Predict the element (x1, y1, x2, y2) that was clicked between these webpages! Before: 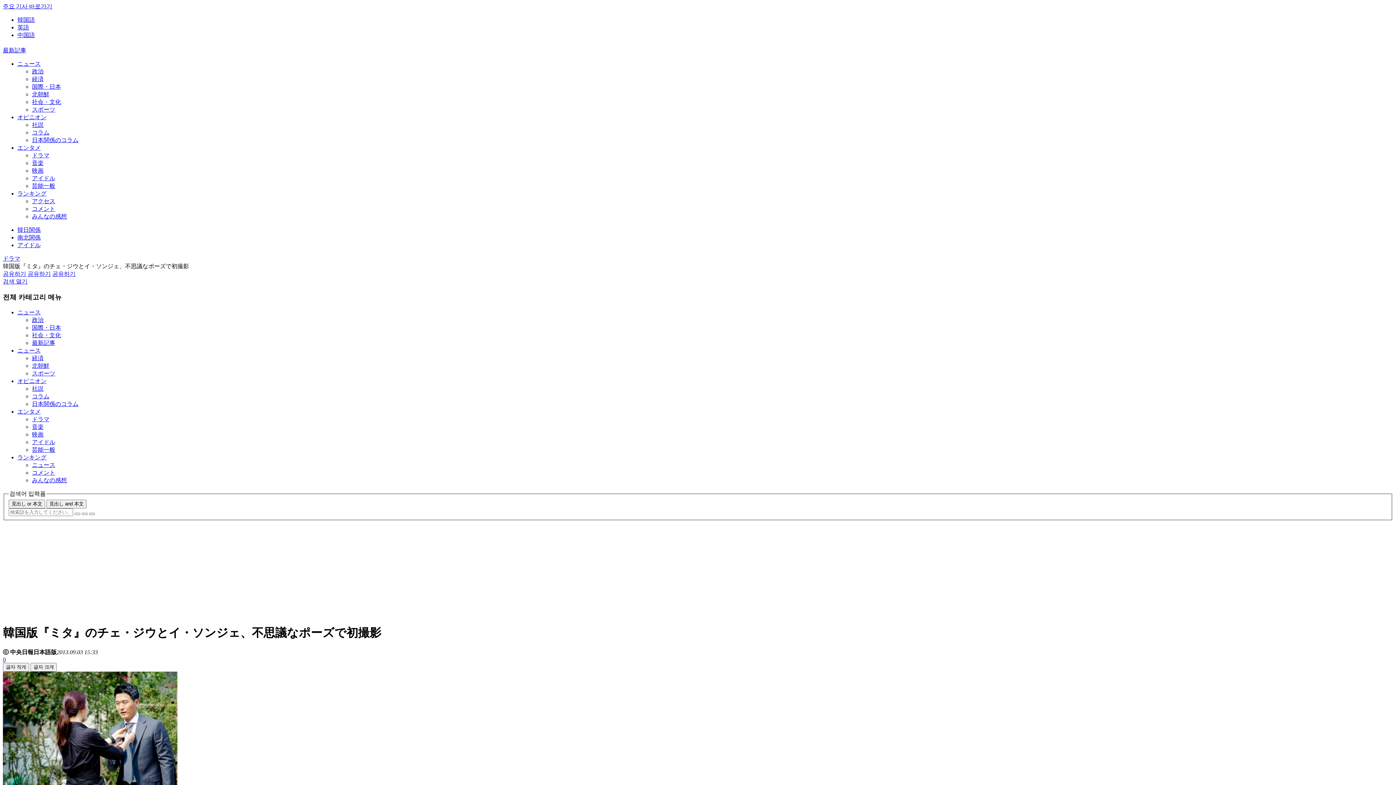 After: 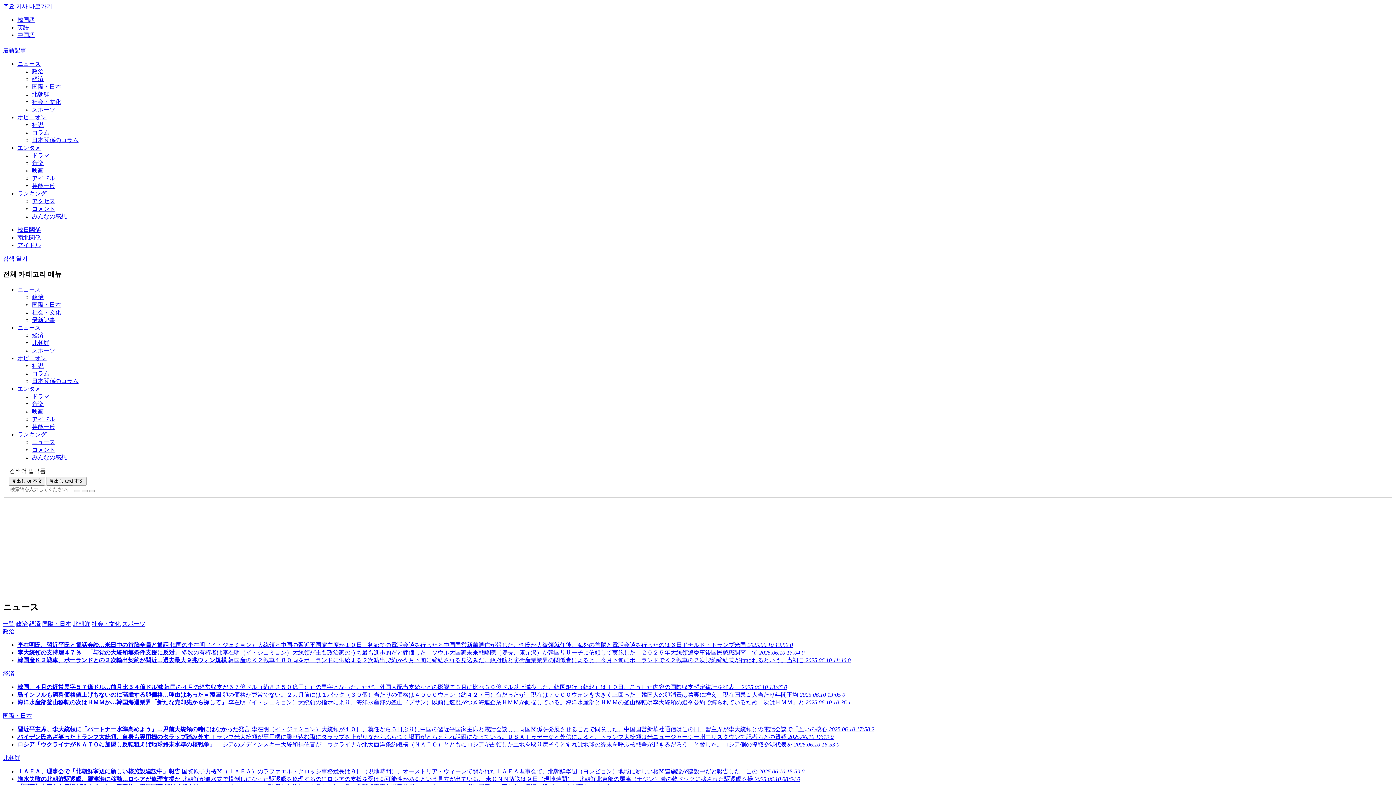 Action: bbox: (17, 60, 40, 67) label: ニュース